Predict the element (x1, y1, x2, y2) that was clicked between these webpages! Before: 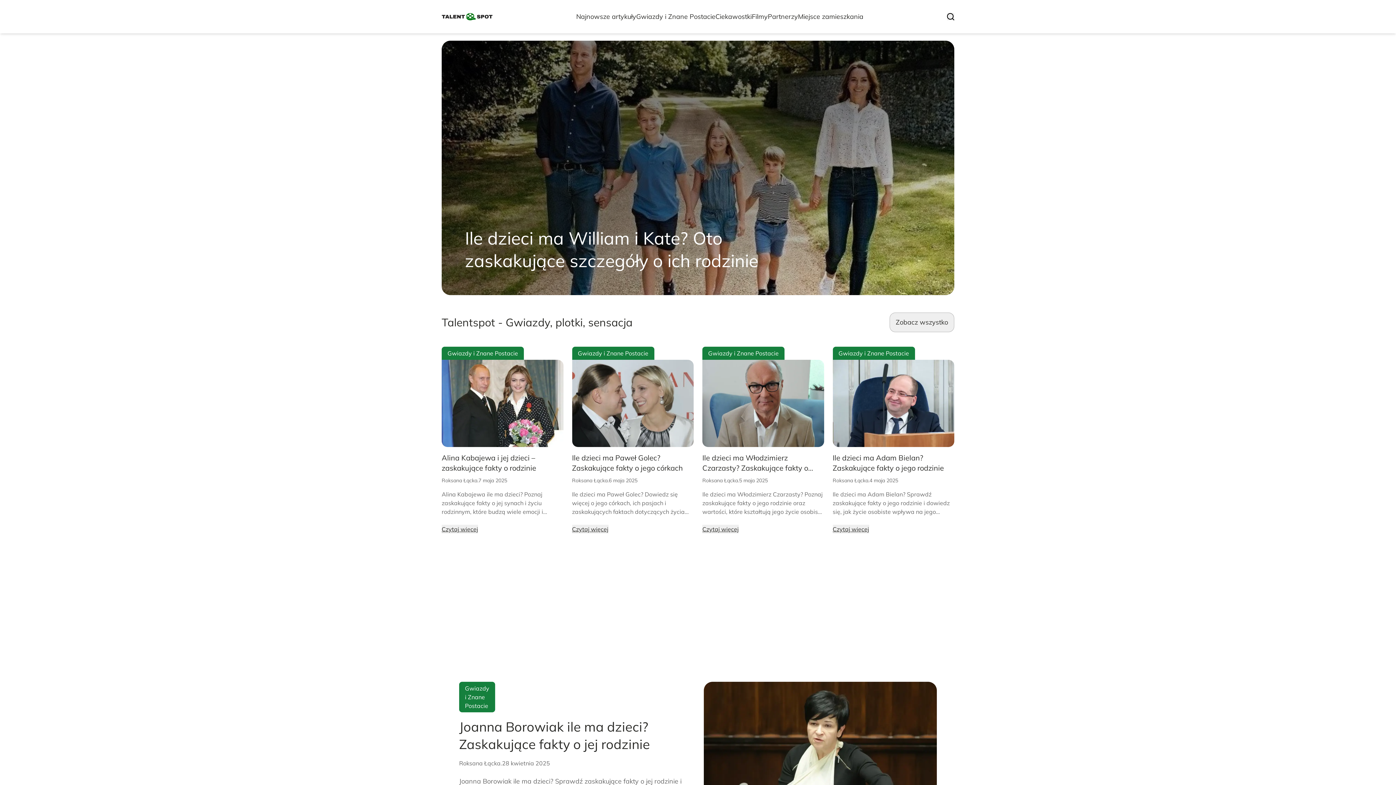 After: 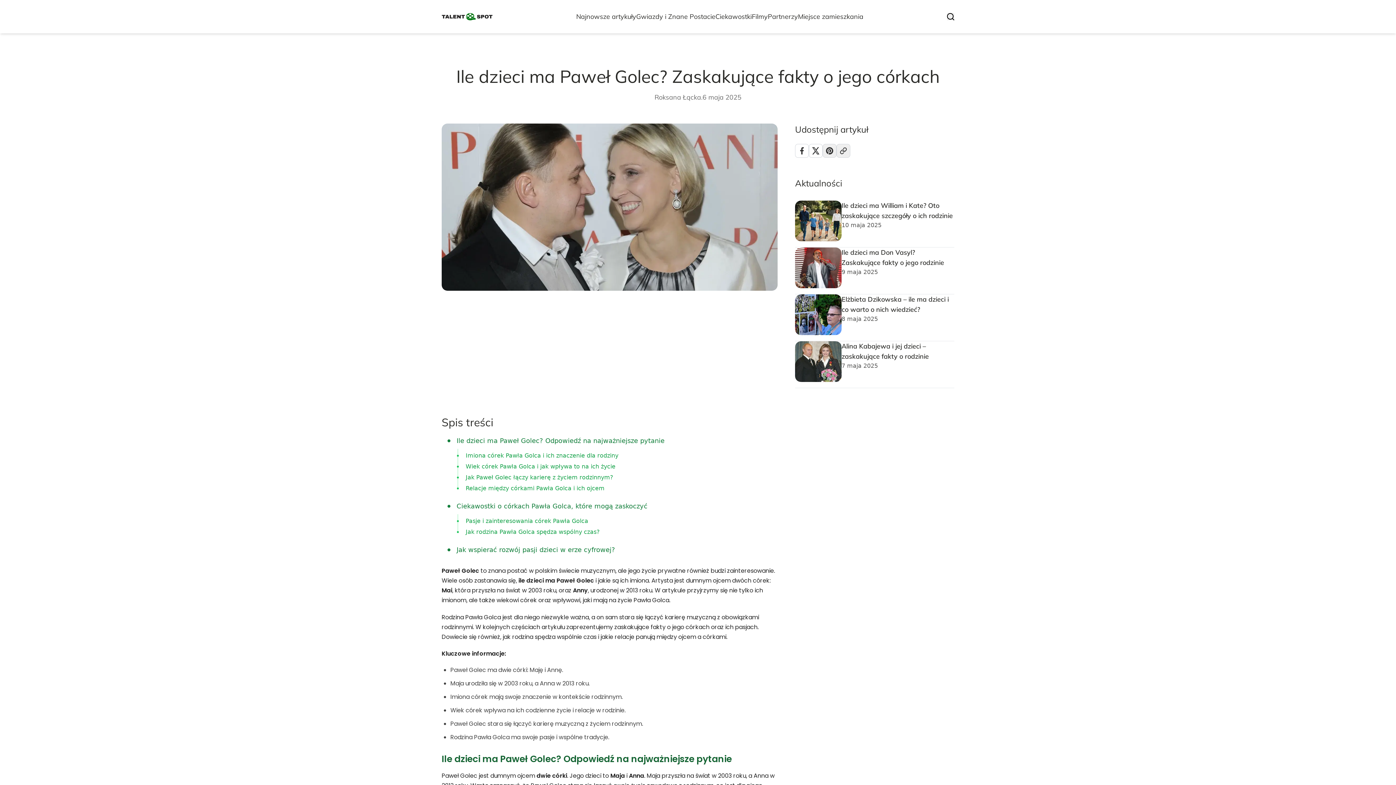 Action: label: Ile dzieci ma Paweł Golec? Zaskakujące fakty o jego córkach bbox: (572, 453, 693, 473)